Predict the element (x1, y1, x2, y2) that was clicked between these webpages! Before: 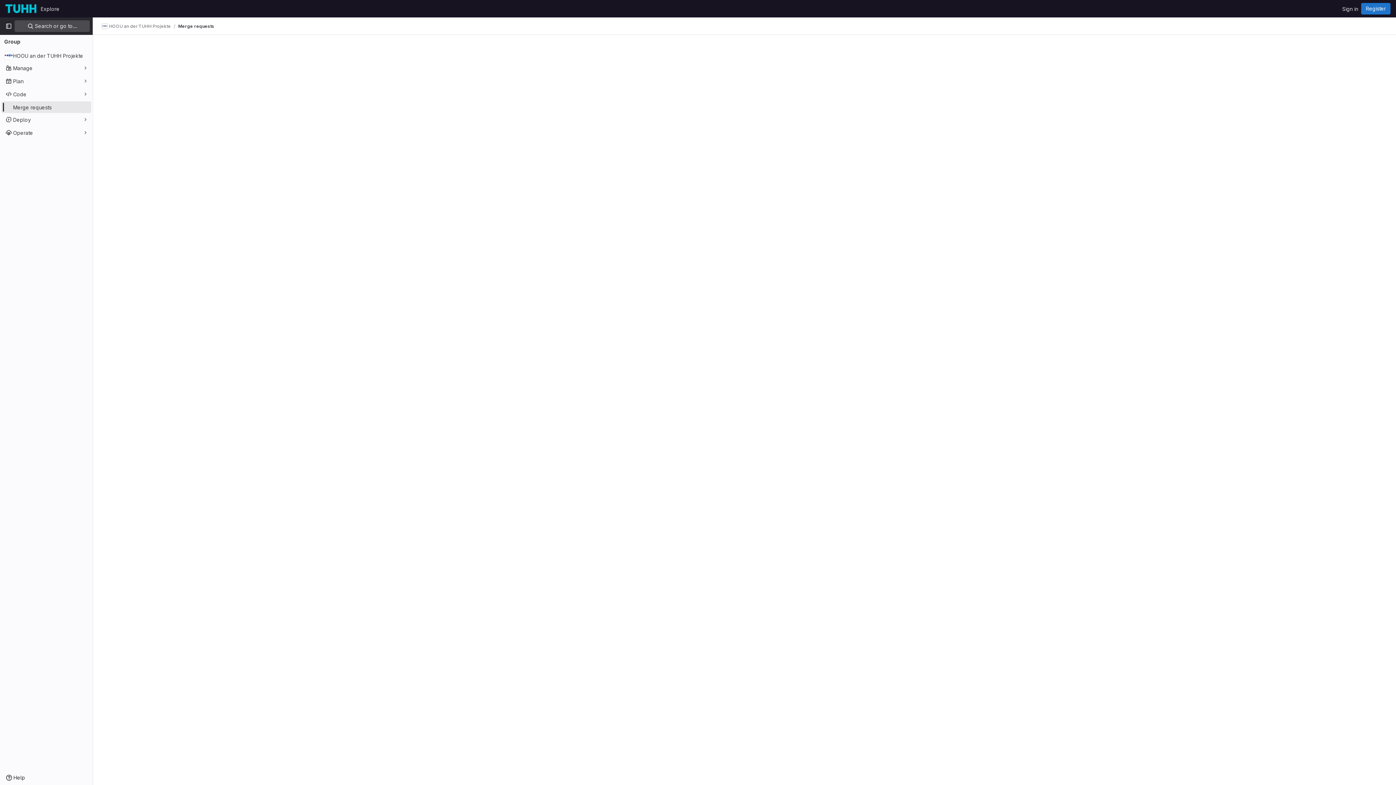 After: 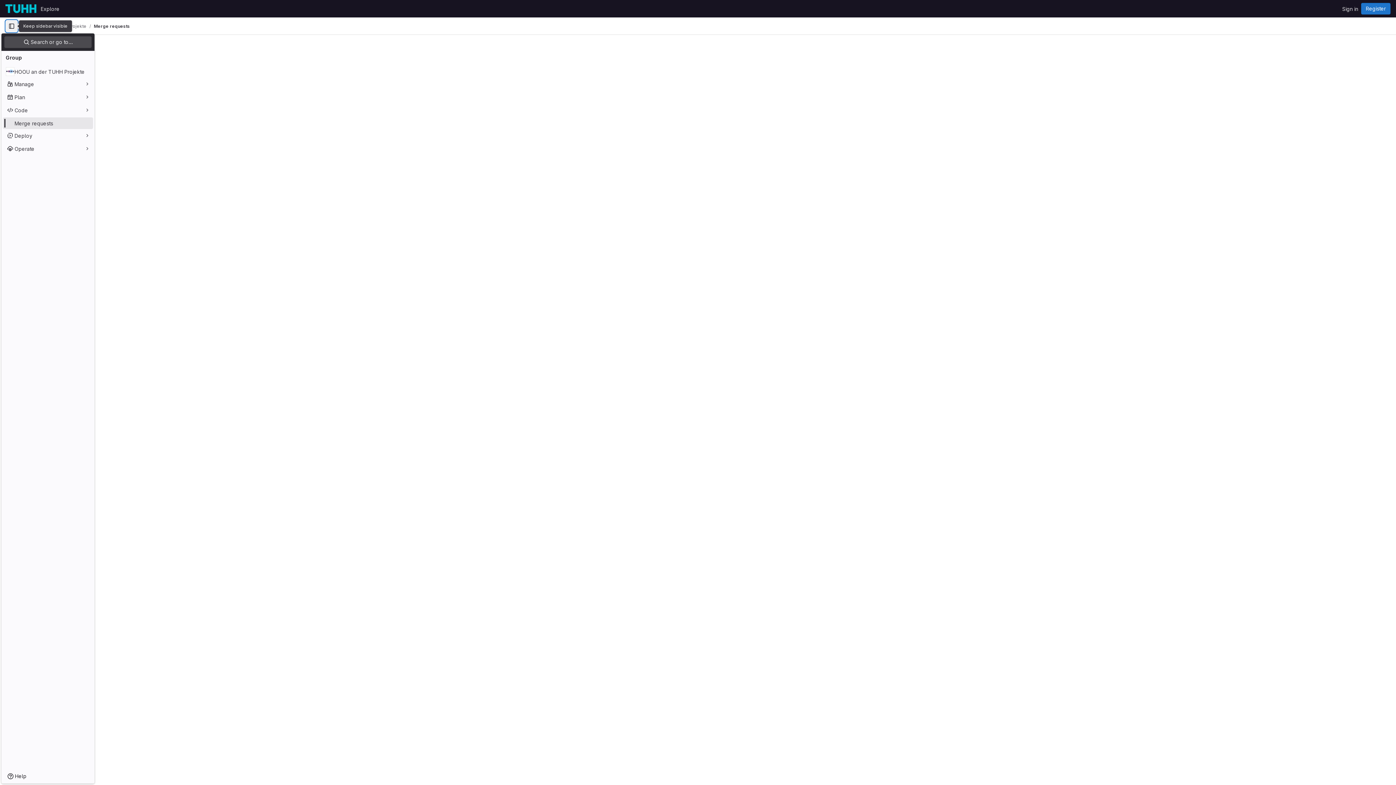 Action: label: Primary navigation sidebar bbox: (2, 20, 14, 32)